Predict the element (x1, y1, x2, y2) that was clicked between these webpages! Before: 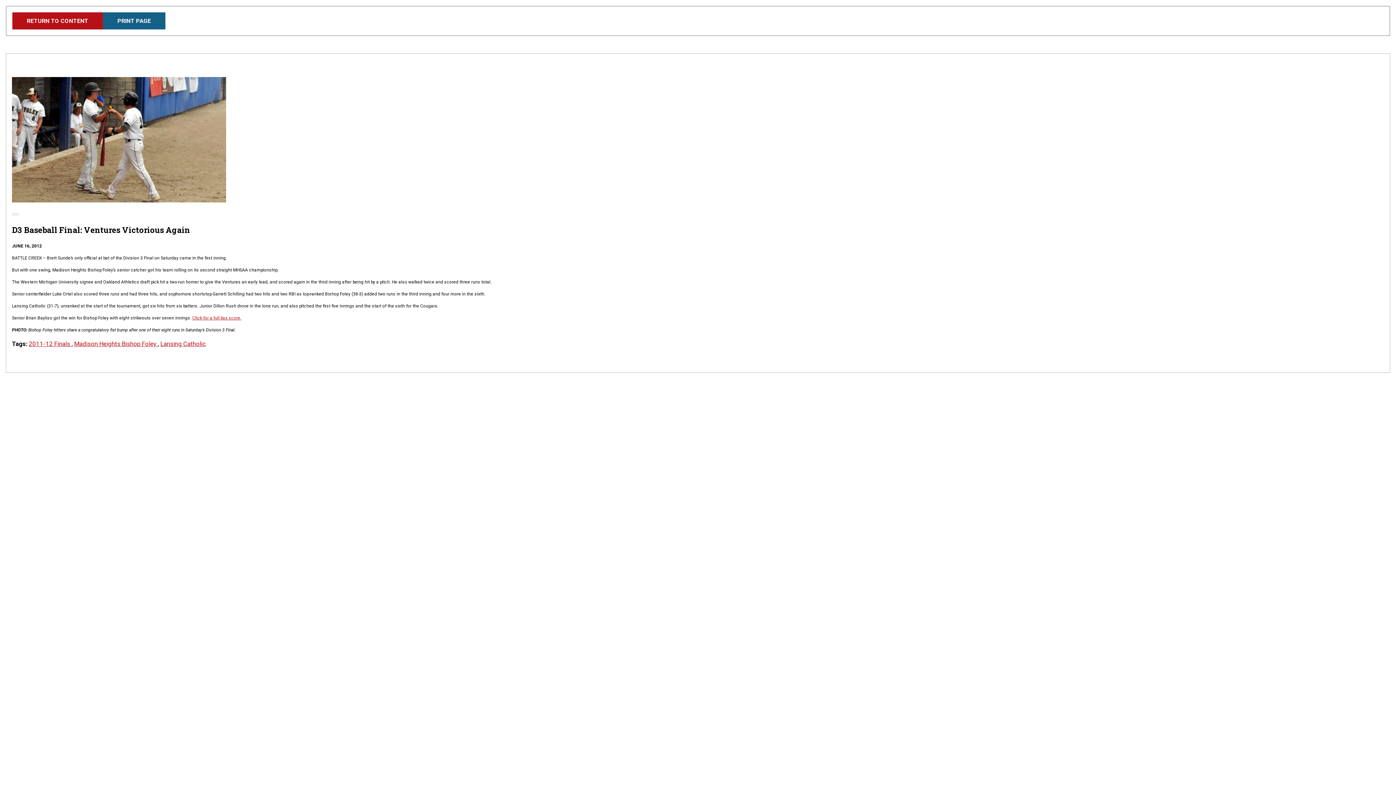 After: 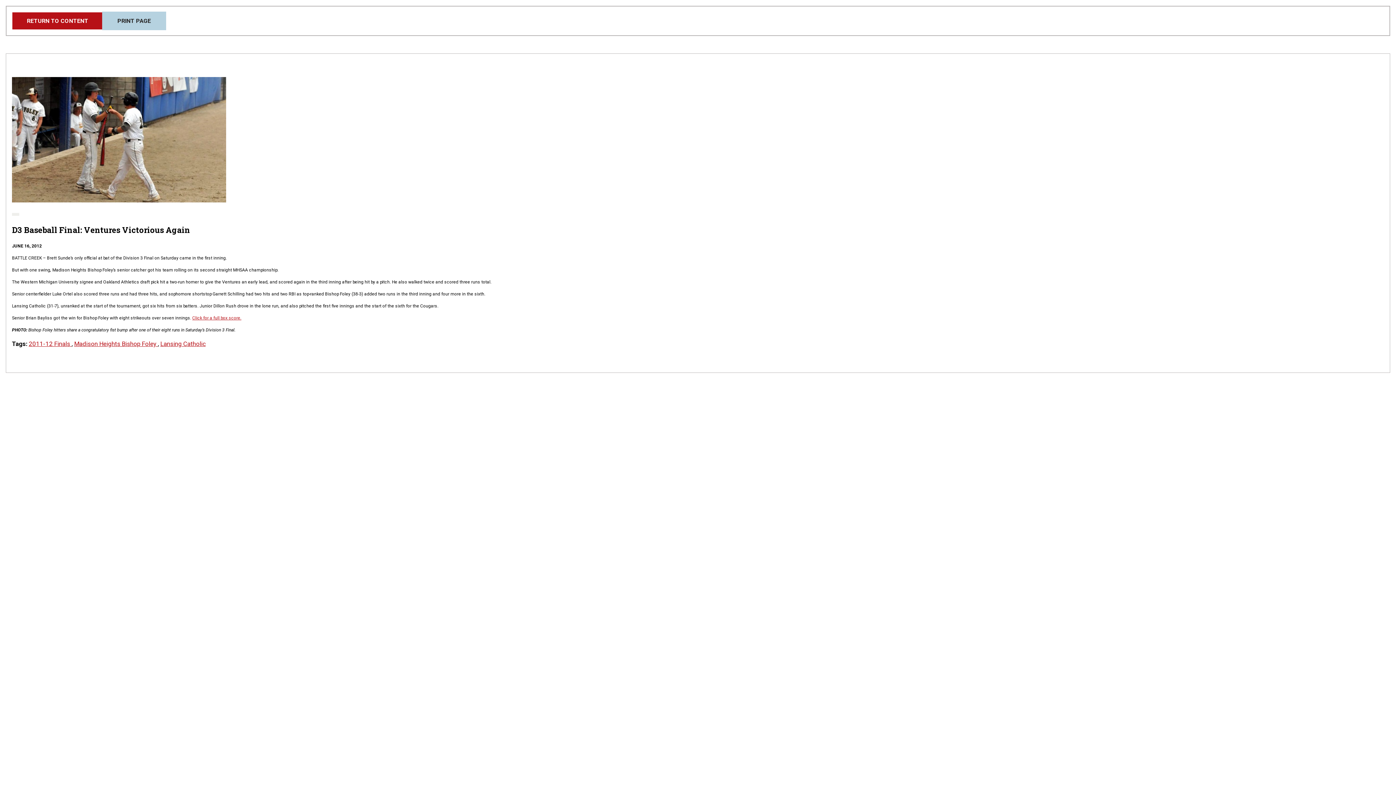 Action: bbox: (102, 12, 165, 29) label: PRINT PAGE